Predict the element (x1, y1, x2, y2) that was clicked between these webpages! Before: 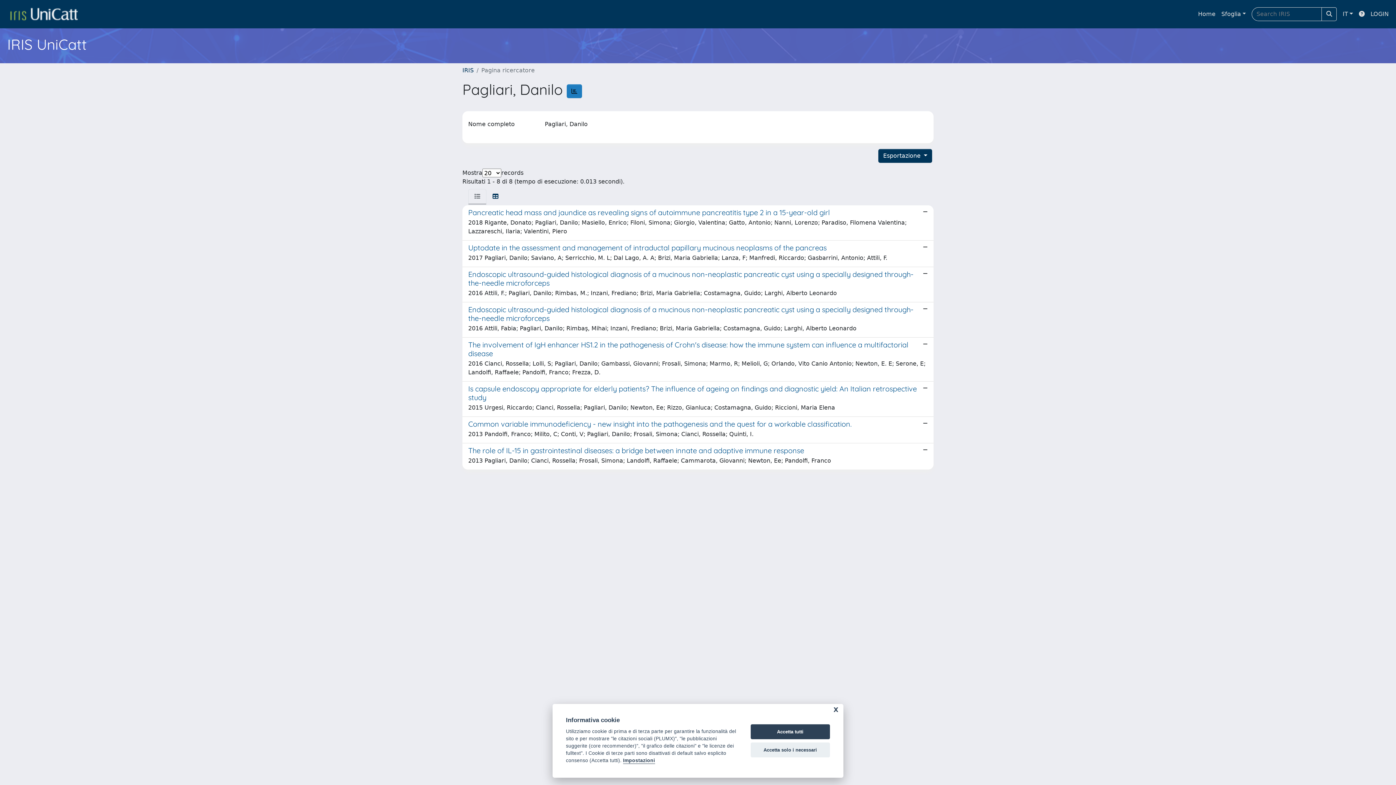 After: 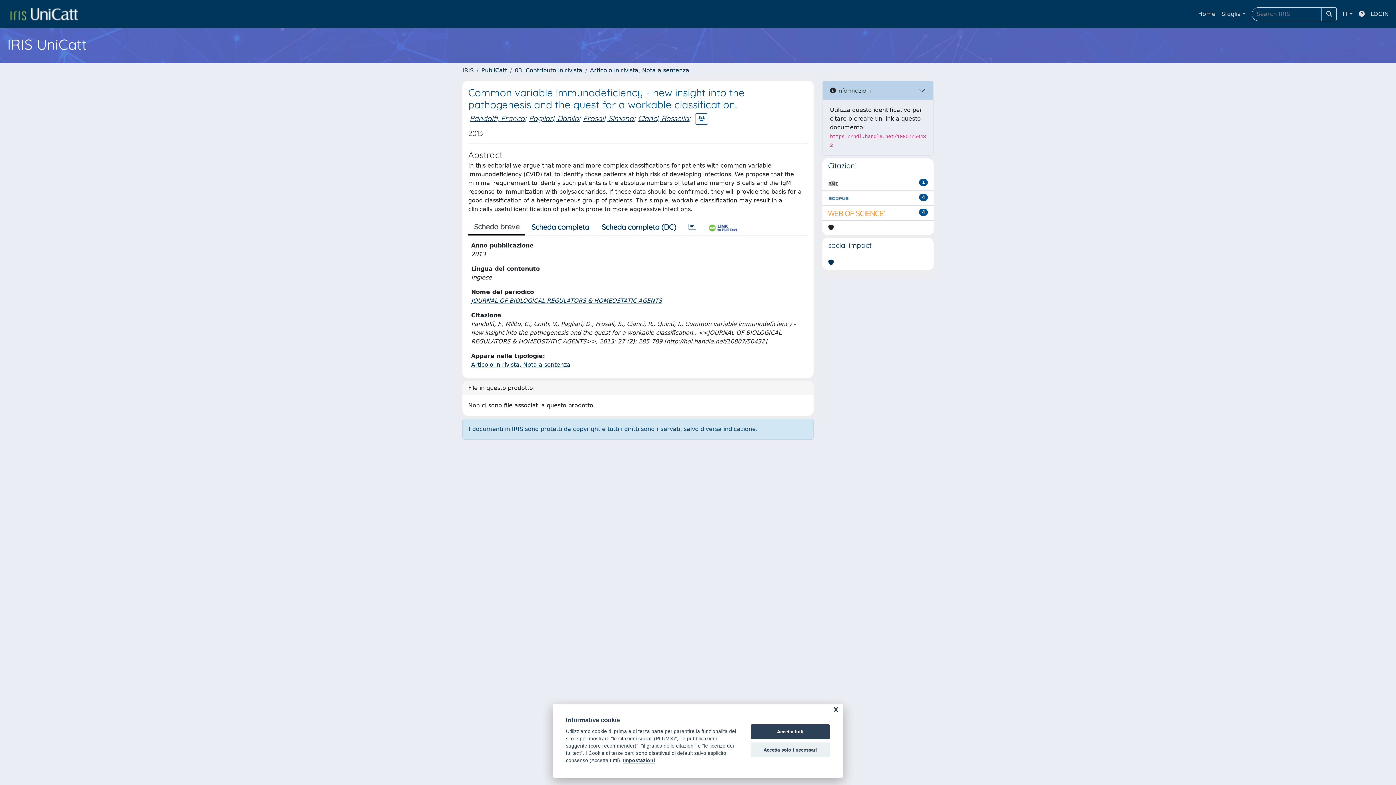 Action: label: Common variable immunodeficiency - new insight into the pathogenesis and the quest for a workable classification.

2013 Pandolfi, Franco; Milito, C; Conti, V; Pagliari, Danilo; Frosali, Simona; Cianci, Rossella; Quinti, I. bbox: (462, 417, 933, 443)